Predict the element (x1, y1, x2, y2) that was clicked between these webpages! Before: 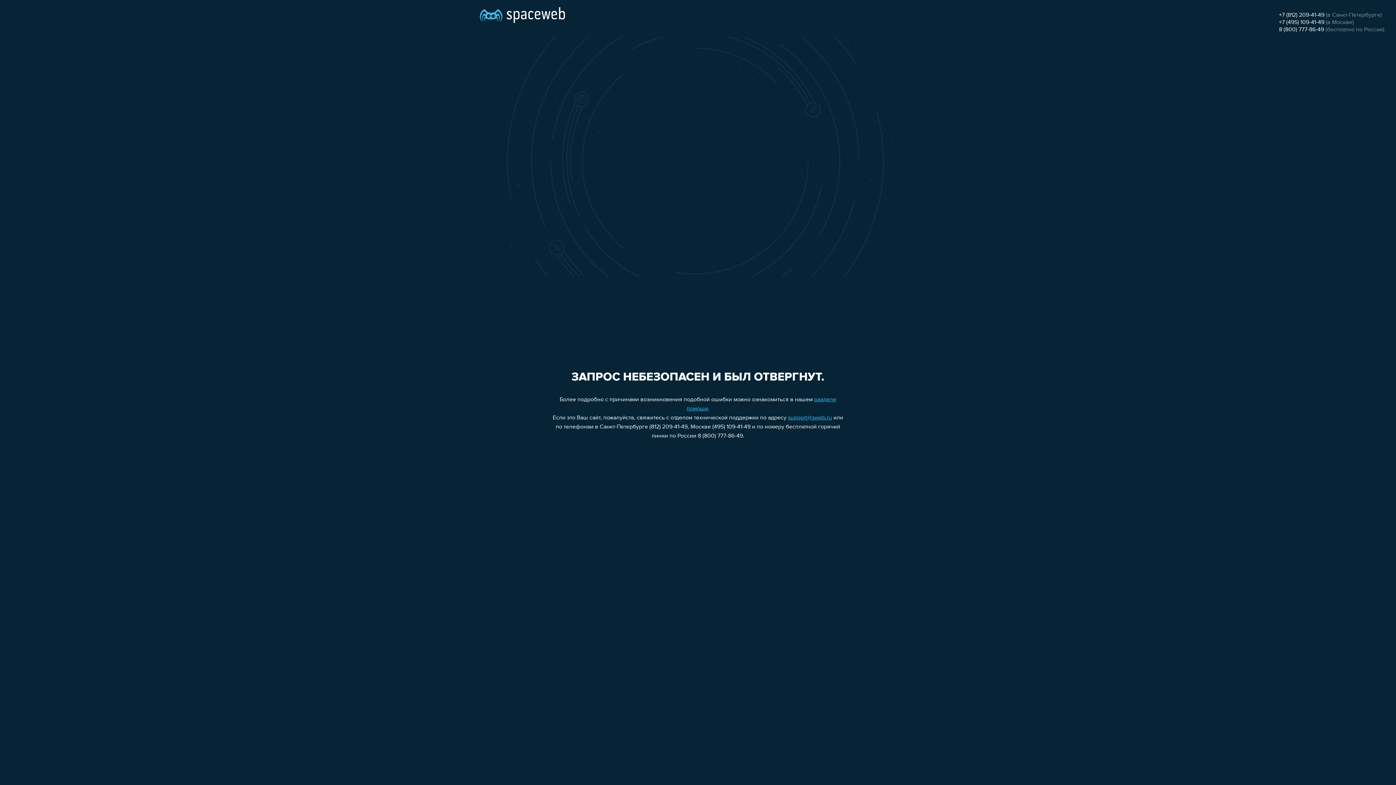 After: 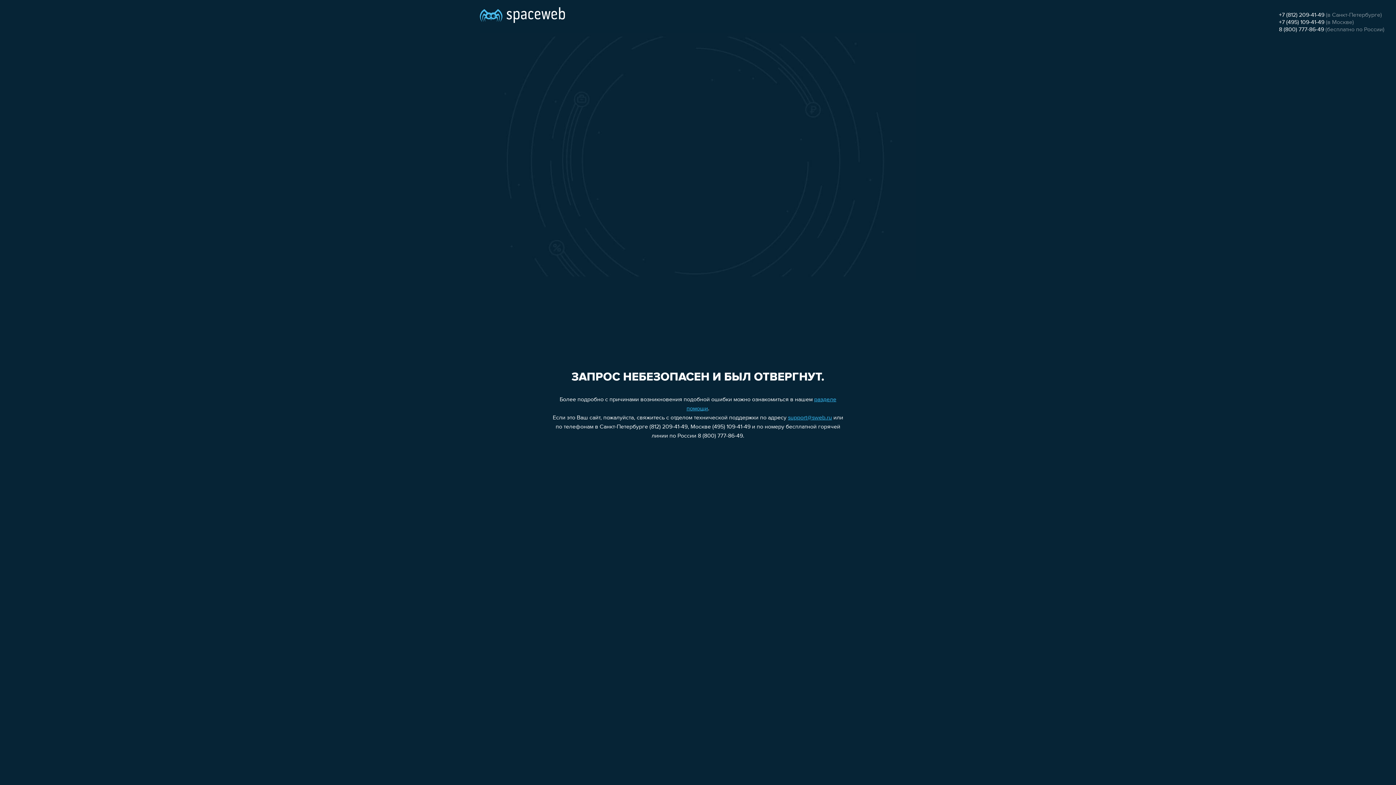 Action: bbox: (788, 415, 832, 421) label: support@sweb.ru